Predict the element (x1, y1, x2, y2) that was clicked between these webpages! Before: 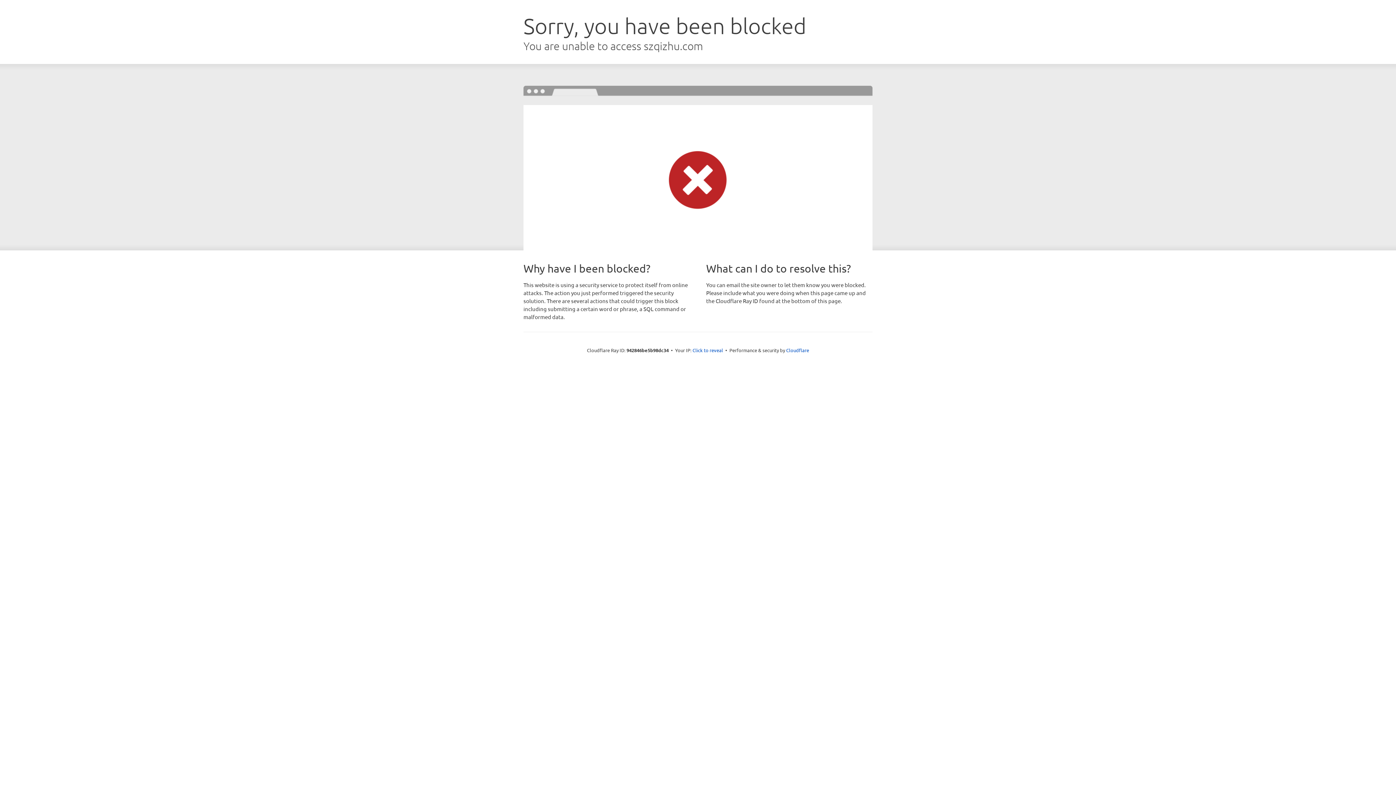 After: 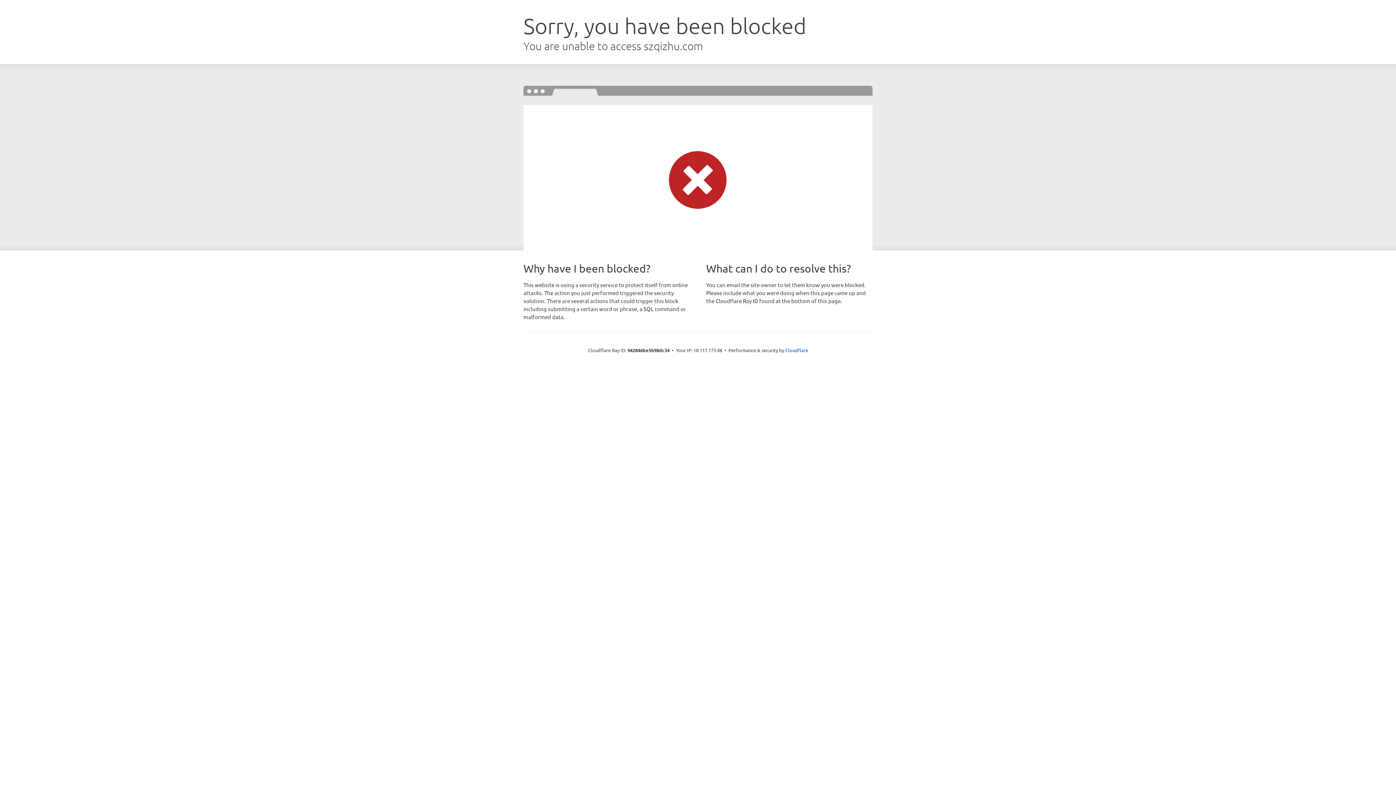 Action: label: Click to reveal bbox: (692, 346, 723, 353)